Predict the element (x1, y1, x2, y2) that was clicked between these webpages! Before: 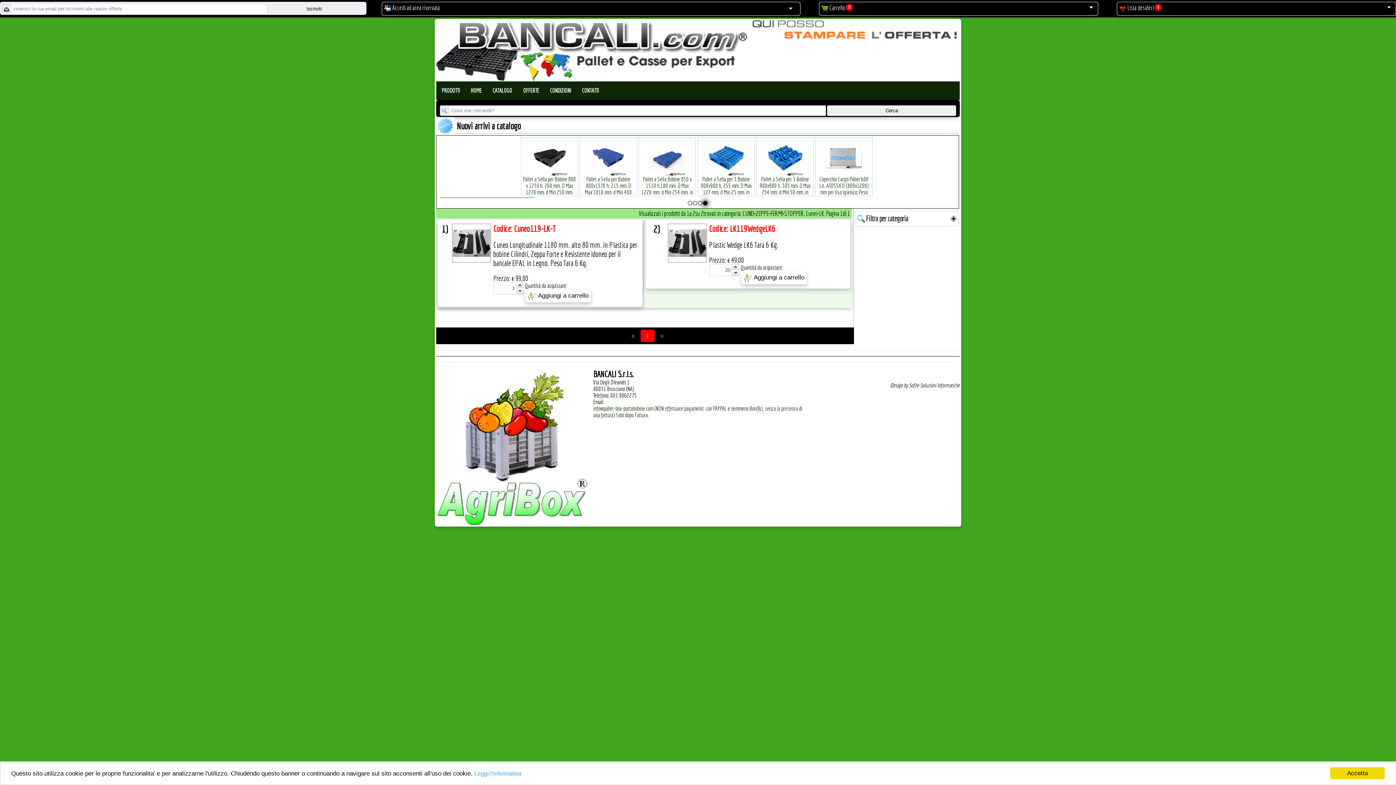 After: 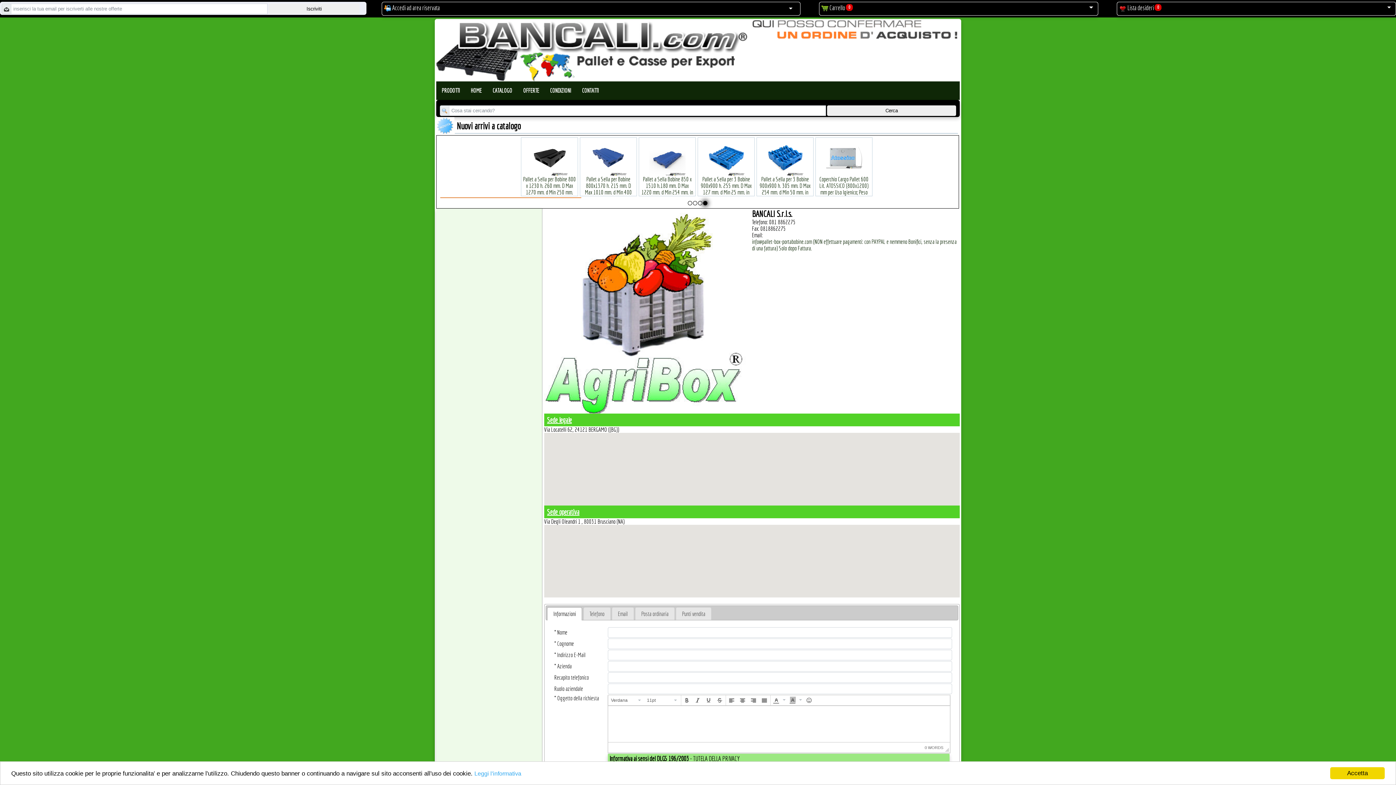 Action: bbox: (436, 369, 593, 525)